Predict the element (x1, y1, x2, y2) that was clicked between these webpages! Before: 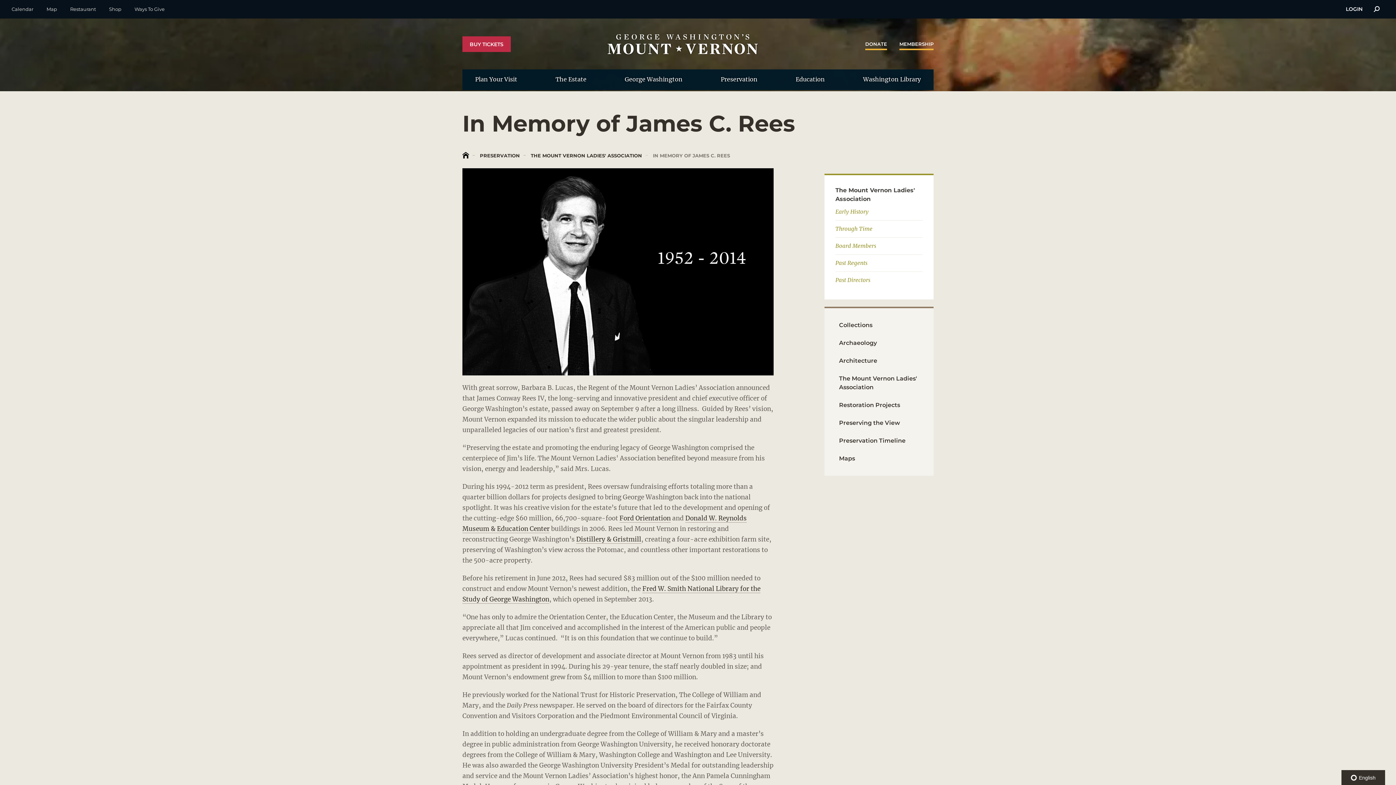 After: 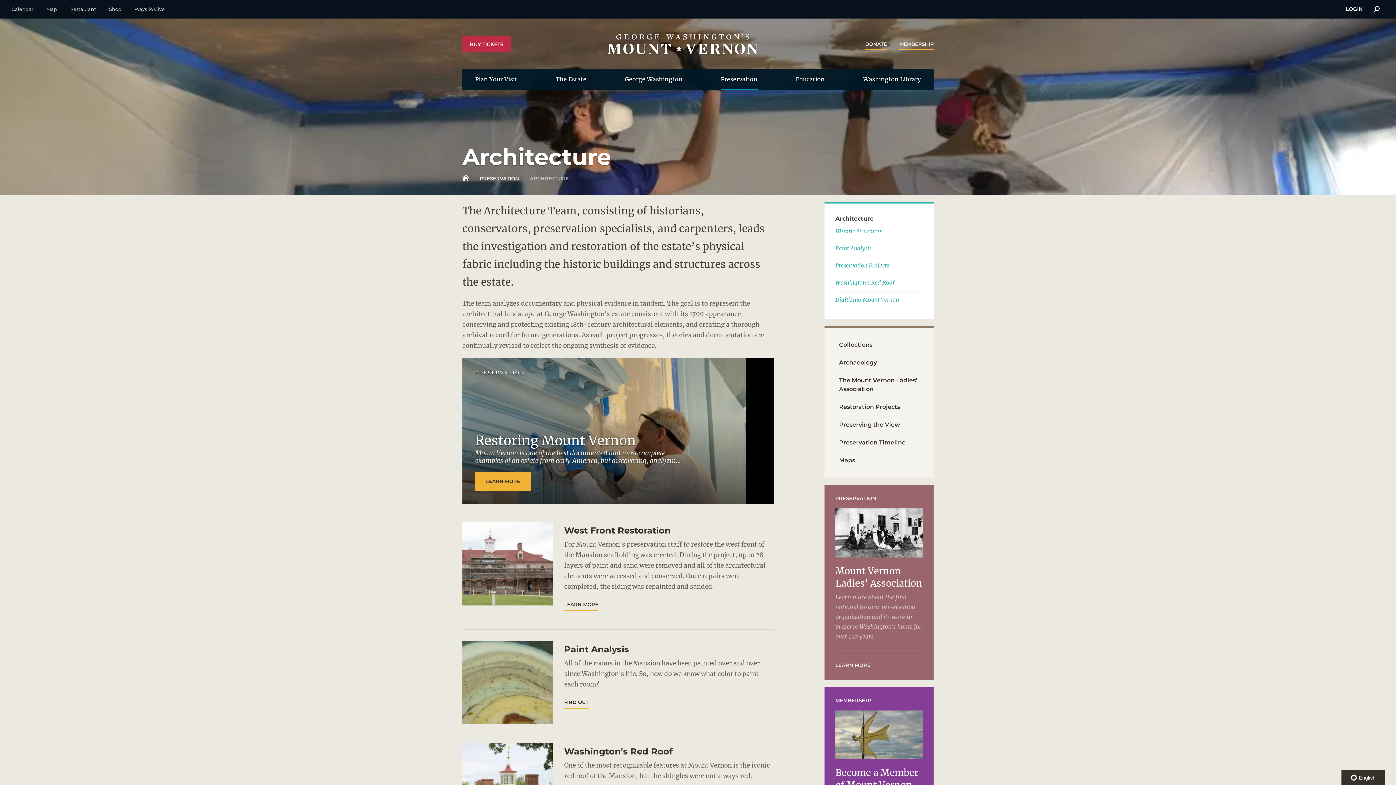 Action: bbox: (835, 354, 922, 367) label: Architecture